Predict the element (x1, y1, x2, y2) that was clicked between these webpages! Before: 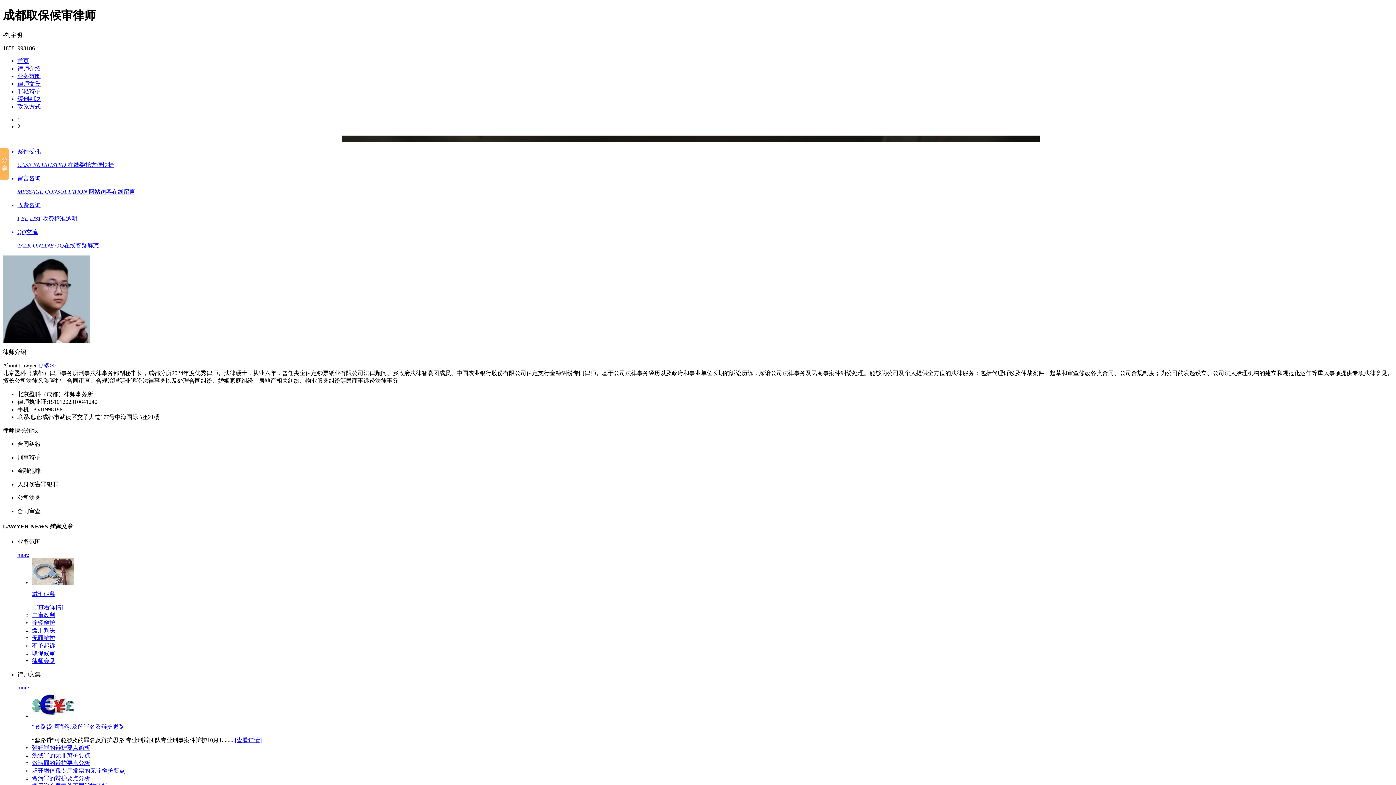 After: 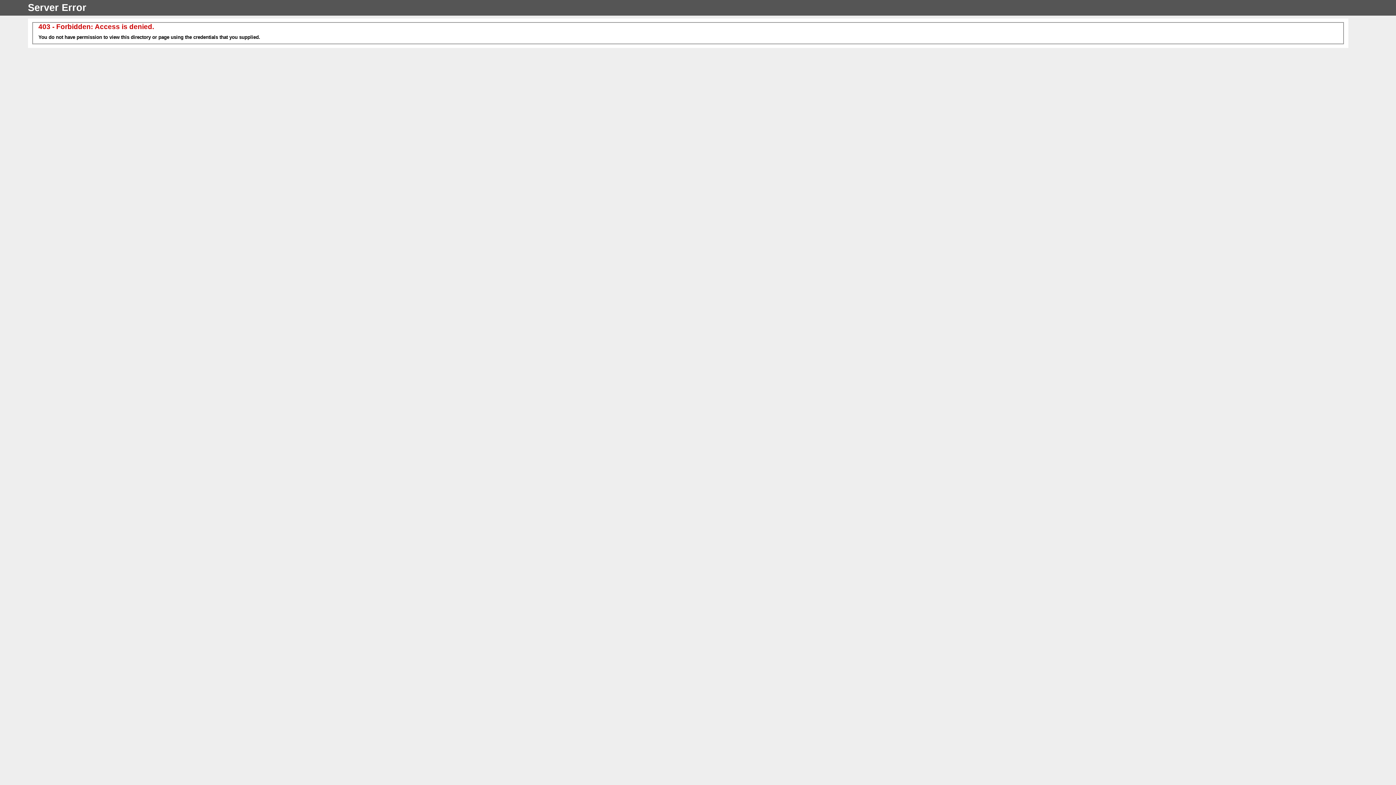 Action: bbox: (32, 760, 90, 766) label: 贪污罪的辩护要点分析